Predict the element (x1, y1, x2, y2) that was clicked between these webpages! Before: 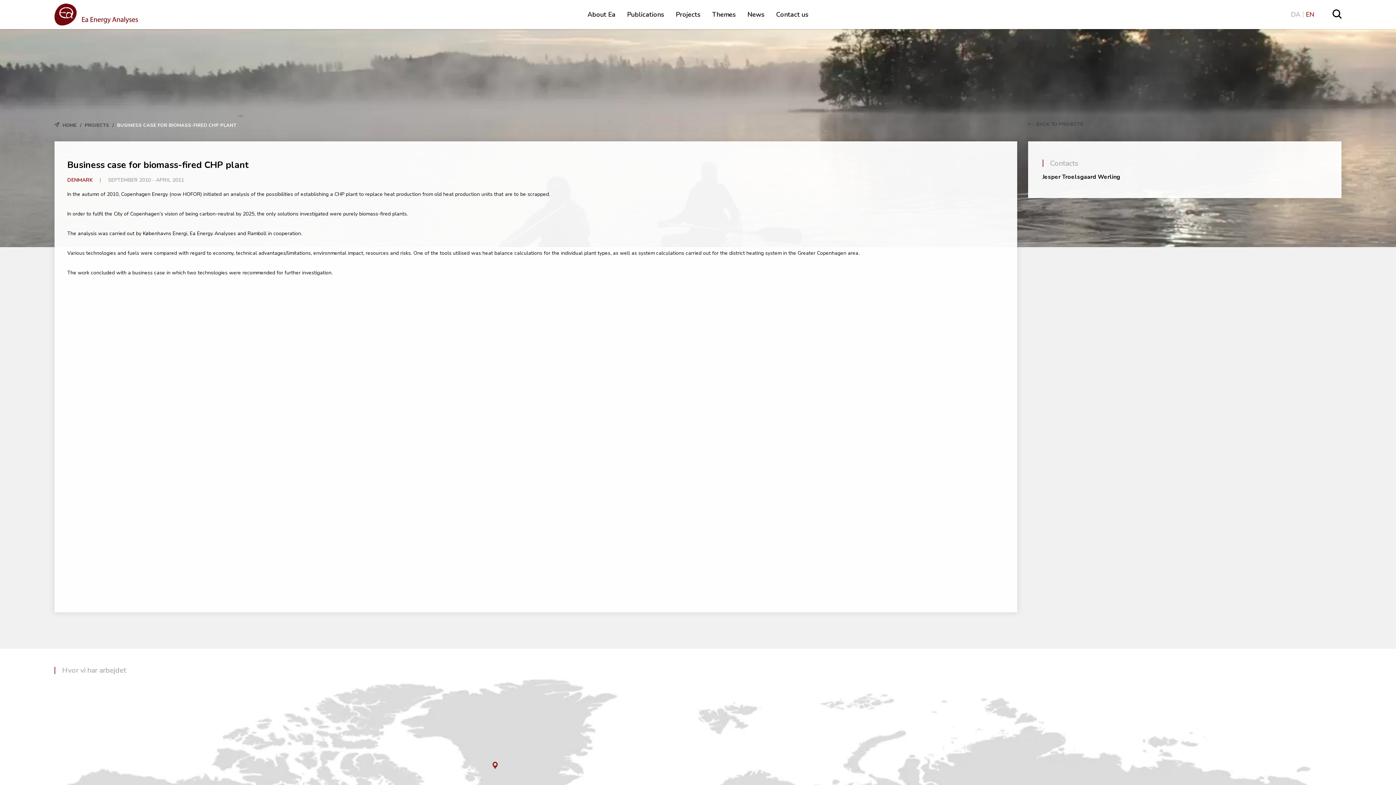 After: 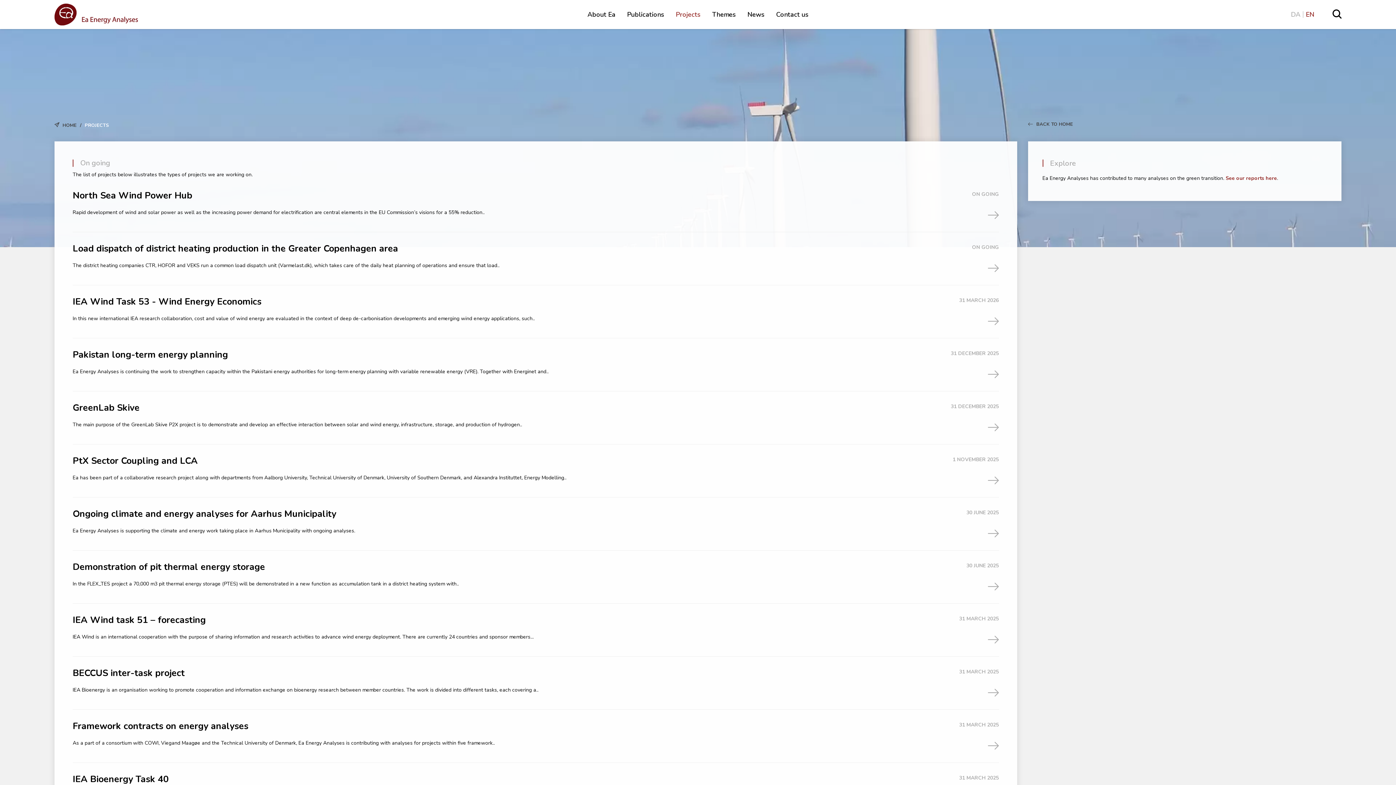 Action: label: BACK TO PROJECTS bbox: (1028, 119, 1341, 128)